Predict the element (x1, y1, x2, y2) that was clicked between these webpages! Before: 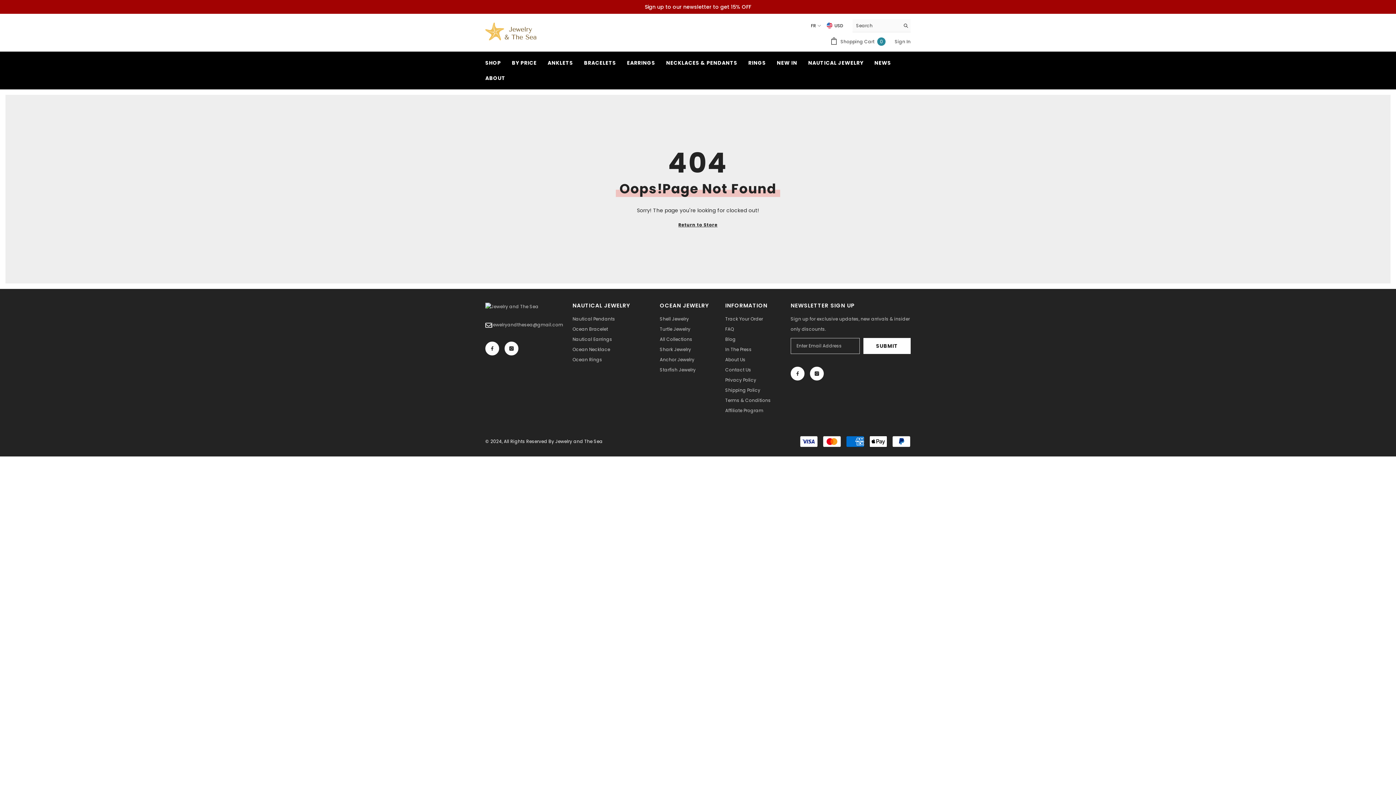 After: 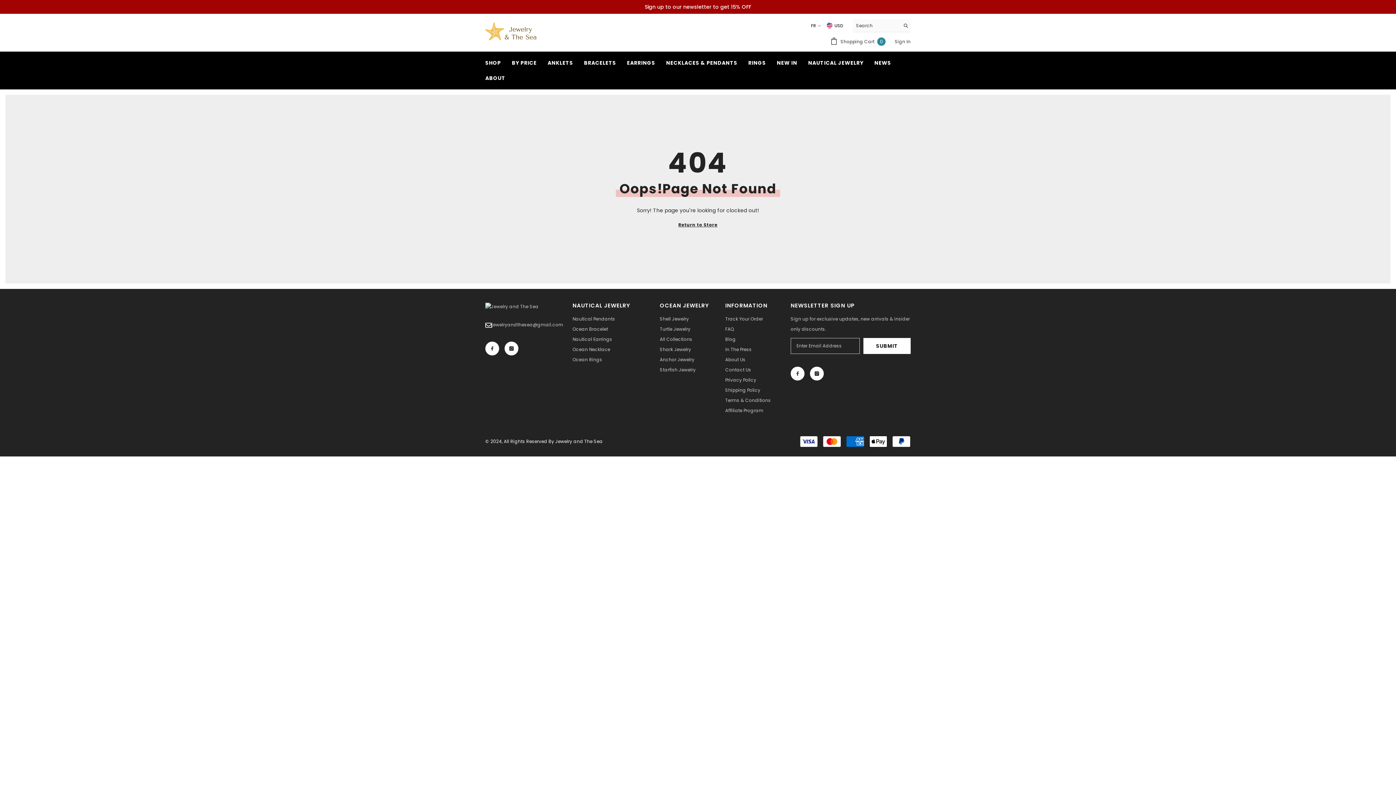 Action: label: fr bbox: (807, 21, 823, 30)